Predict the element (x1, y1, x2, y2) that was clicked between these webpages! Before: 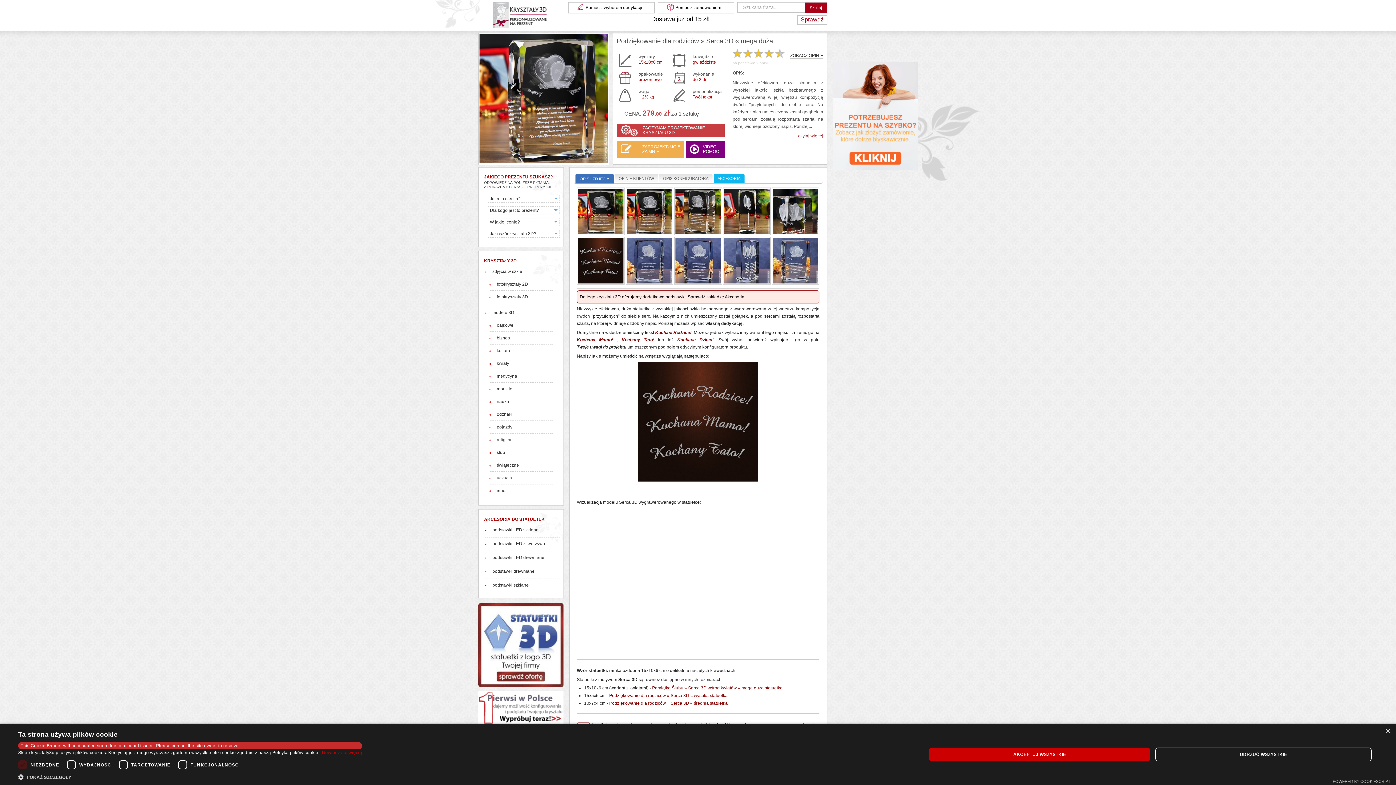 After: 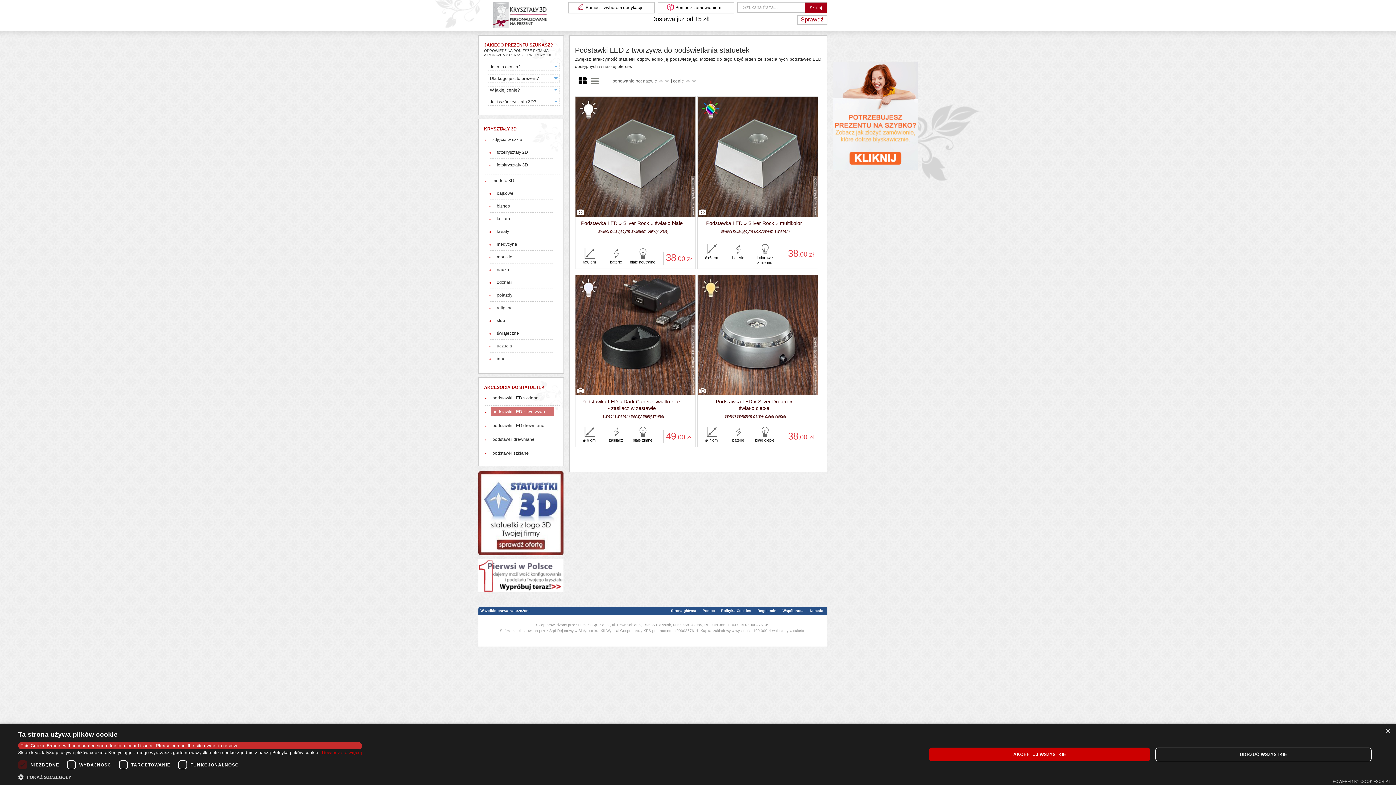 Action: bbox: (490, 539, 554, 548) label: podstawki LED z tworzywa